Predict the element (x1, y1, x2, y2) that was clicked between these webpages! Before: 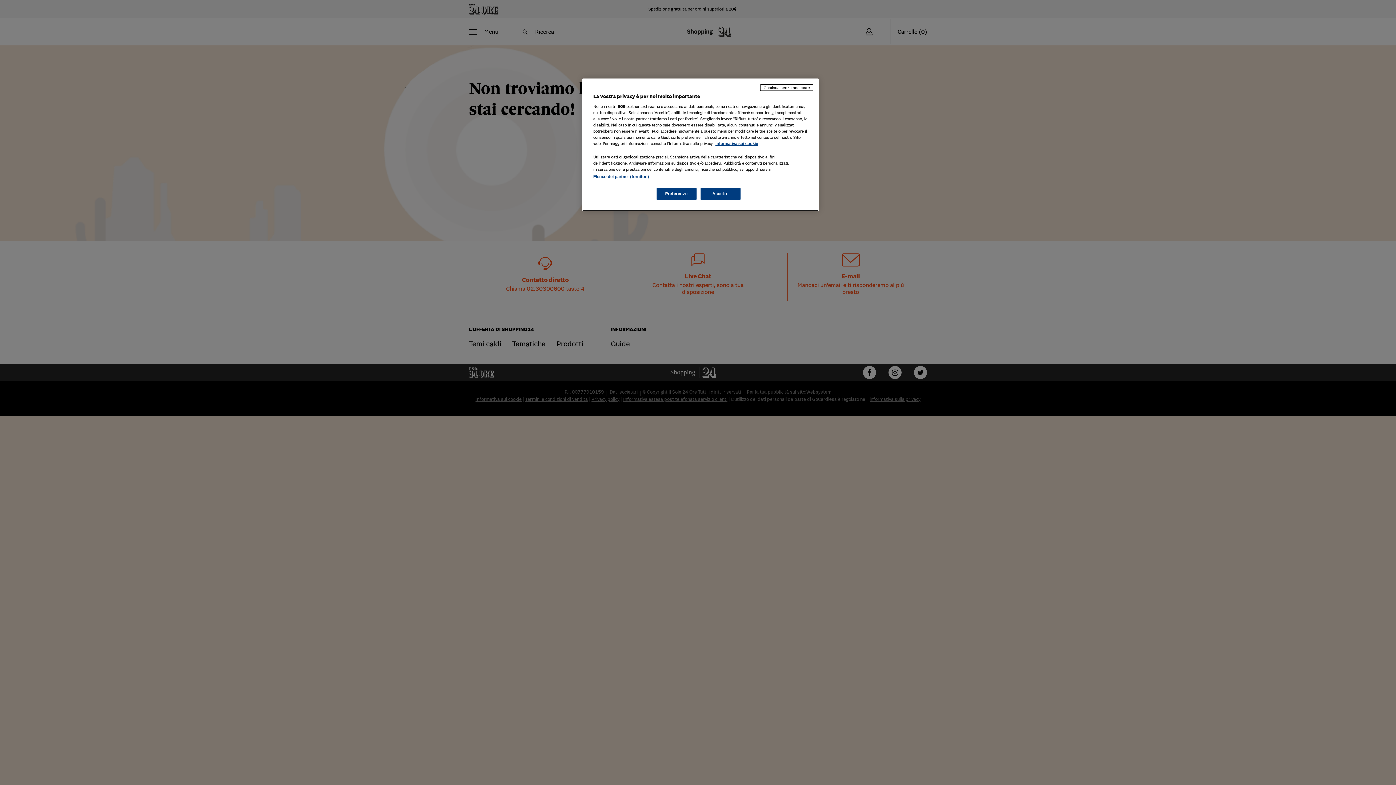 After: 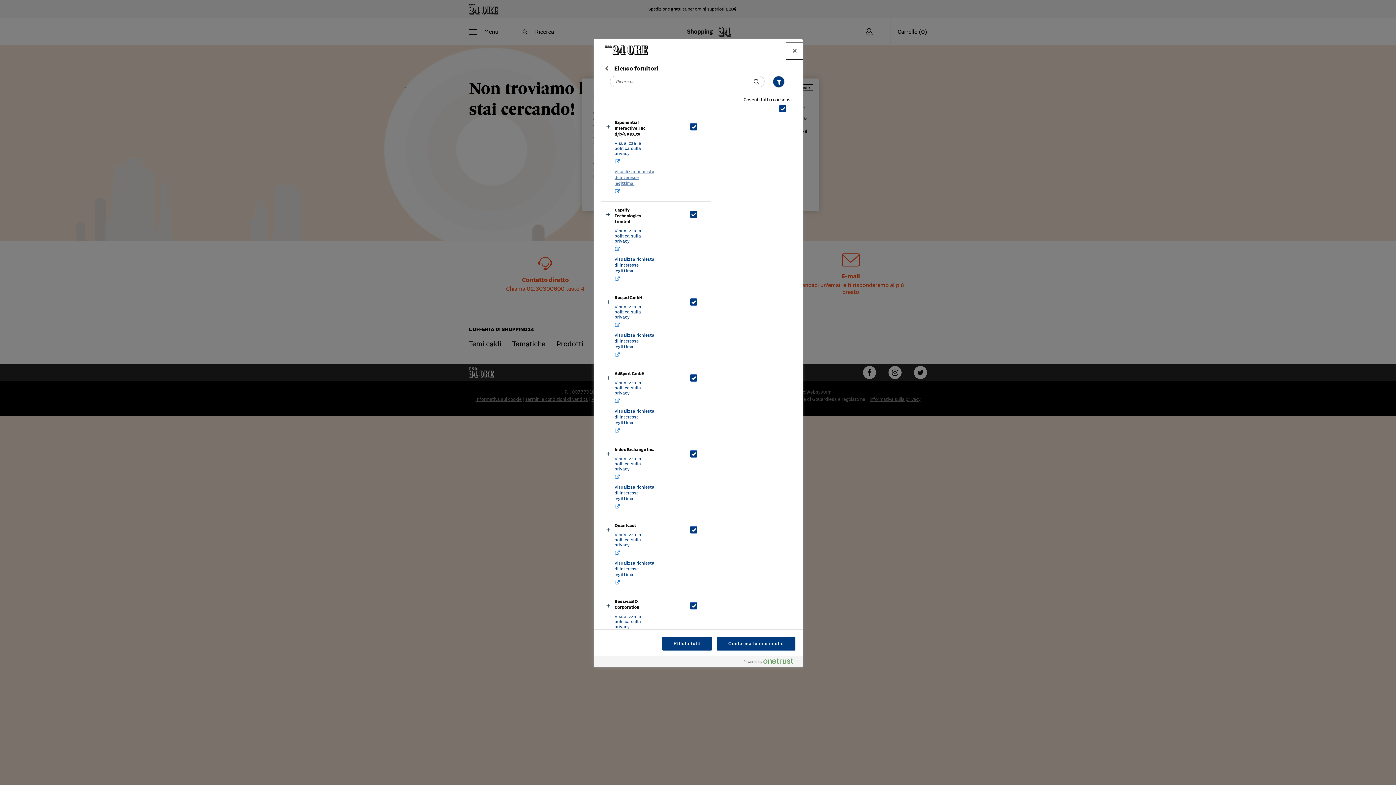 Action: label: Elenco dei partner (fornitori) bbox: (593, 174, 649, 178)